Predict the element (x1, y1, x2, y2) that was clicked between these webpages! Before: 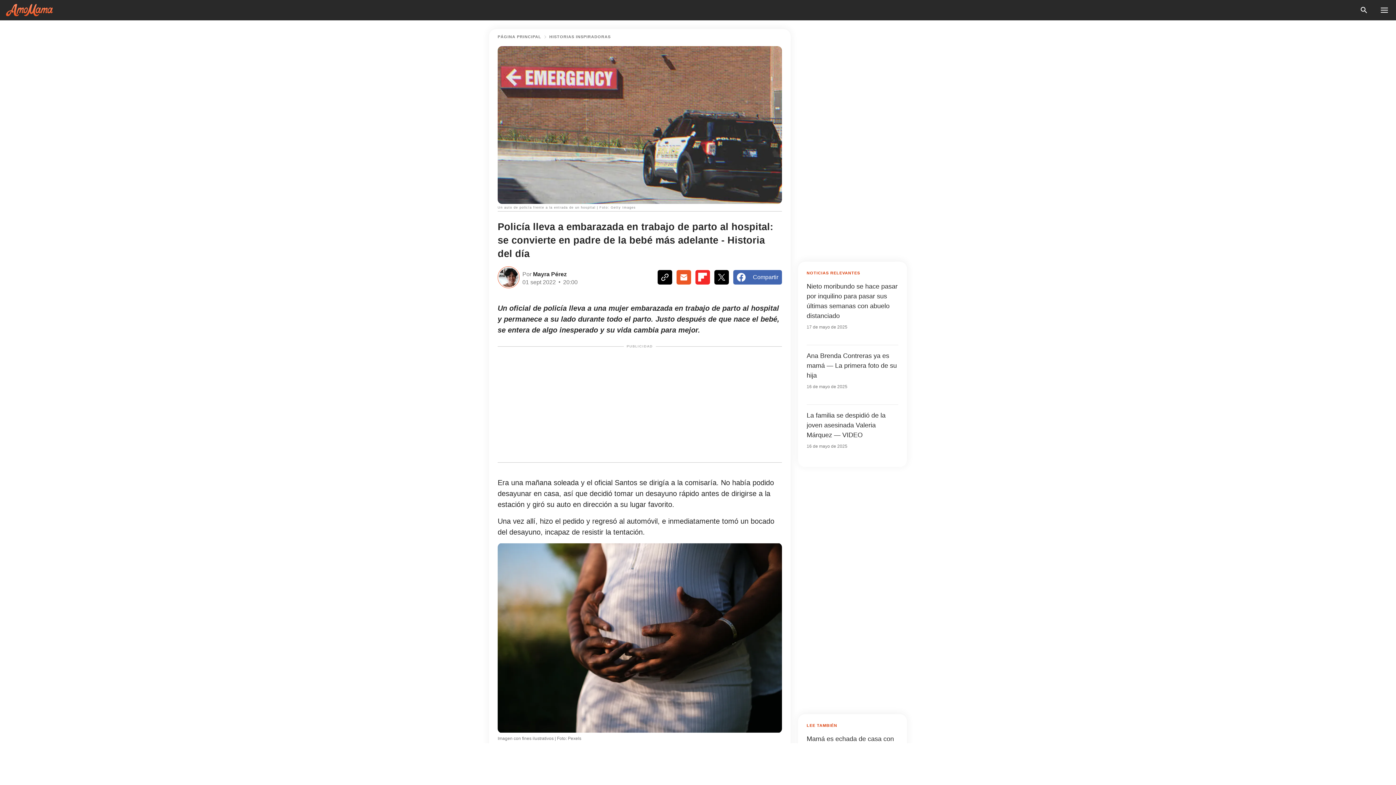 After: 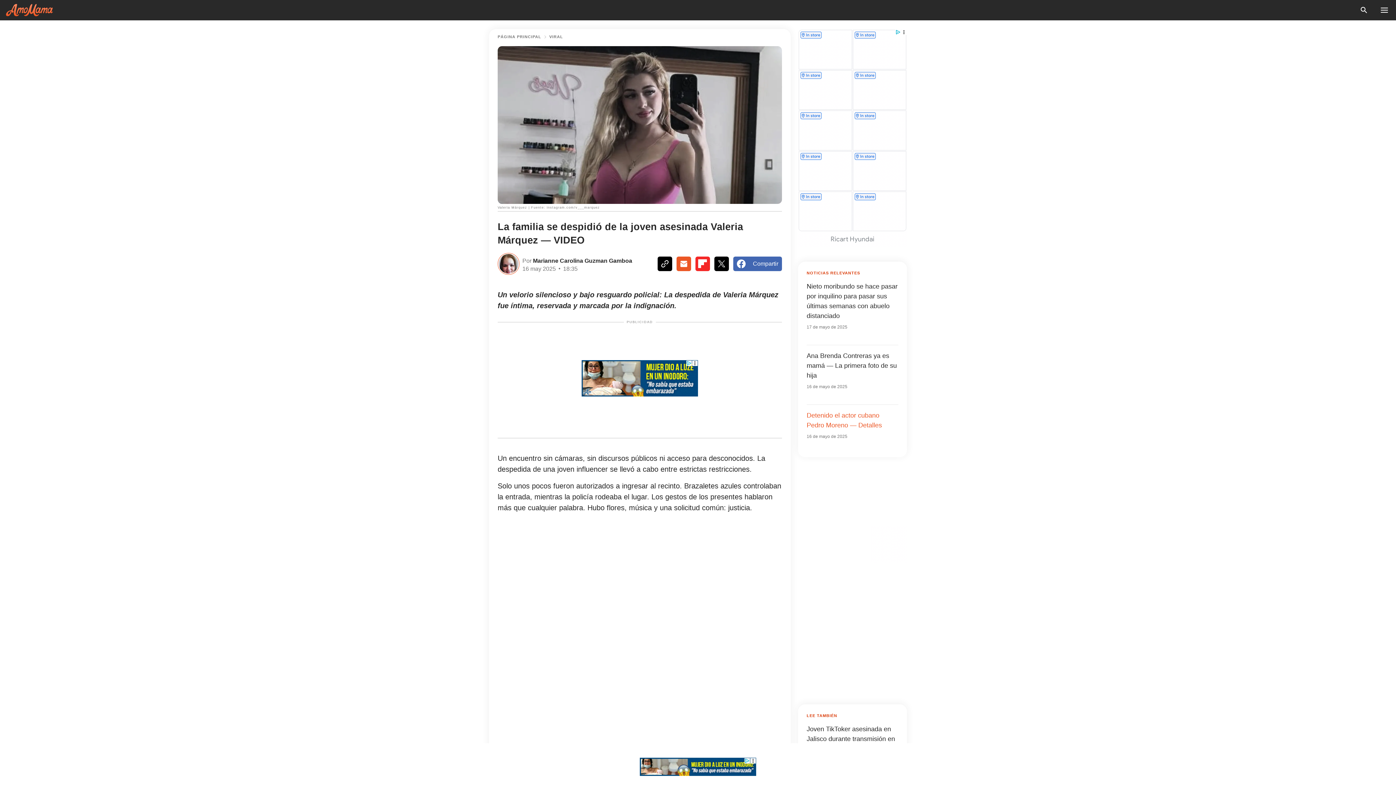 Action: bbox: (806, 410, 898, 449) label: La familia se despidió de la joven asesinada Valeria Márquez — VIDEO

16 de mayo de 2025